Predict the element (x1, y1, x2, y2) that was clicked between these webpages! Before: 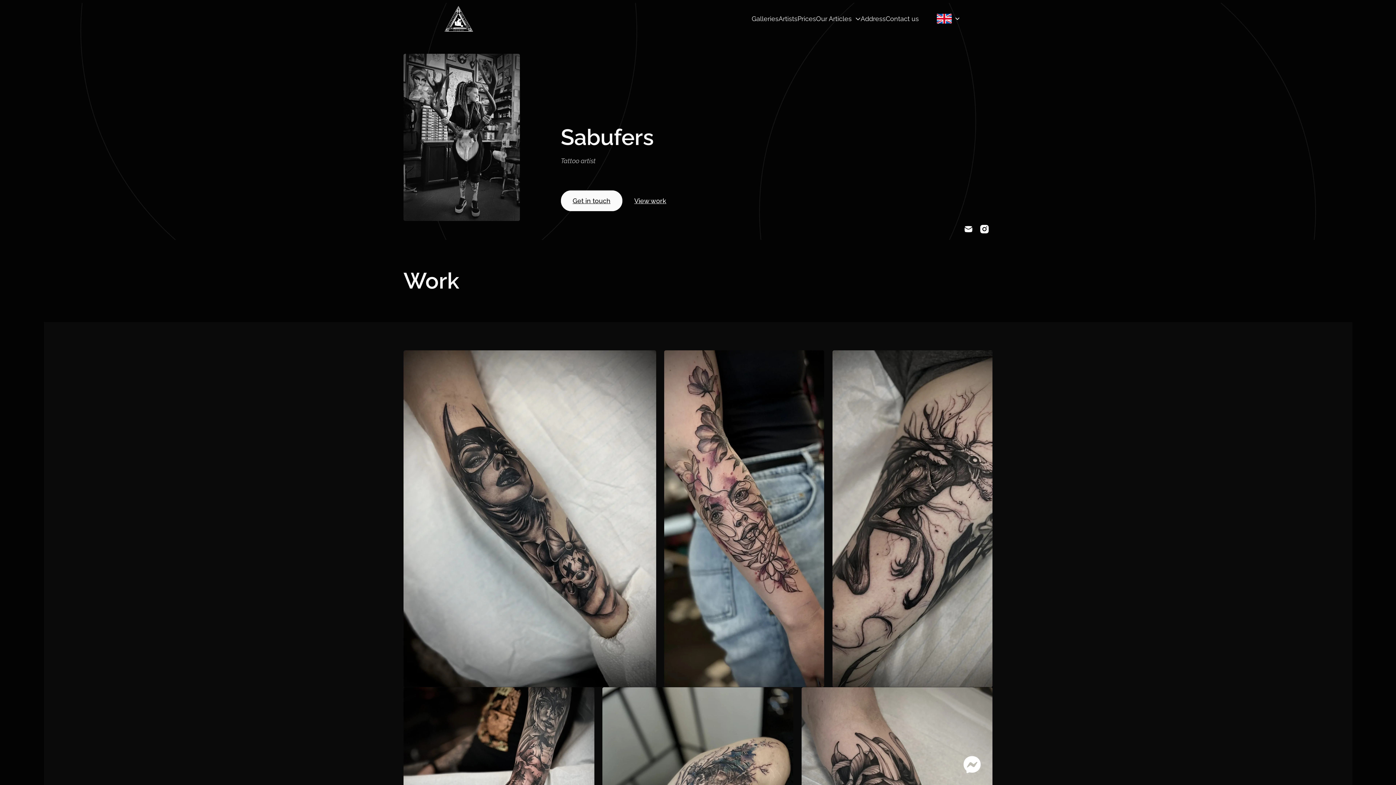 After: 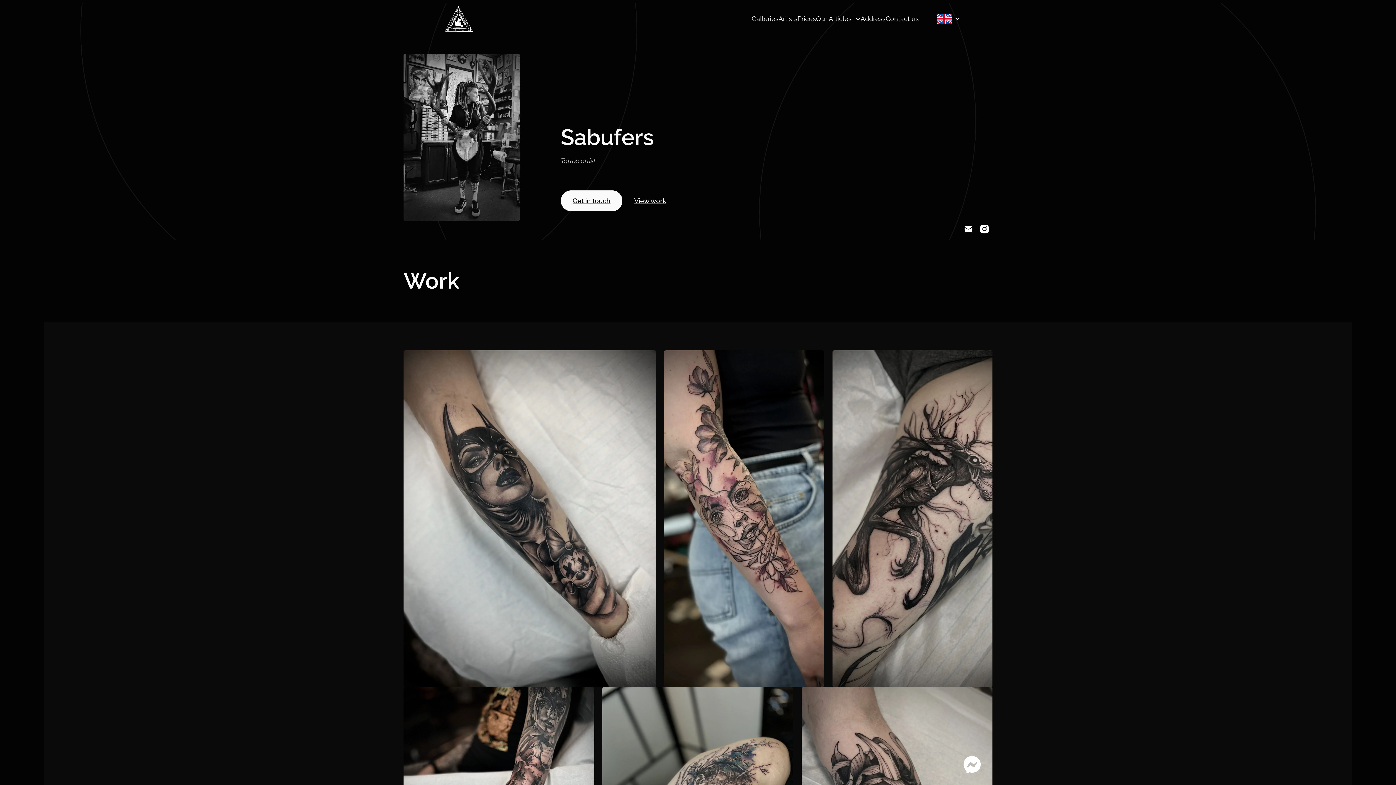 Action: label: Artist instagram bbox: (976, 221, 992, 240)